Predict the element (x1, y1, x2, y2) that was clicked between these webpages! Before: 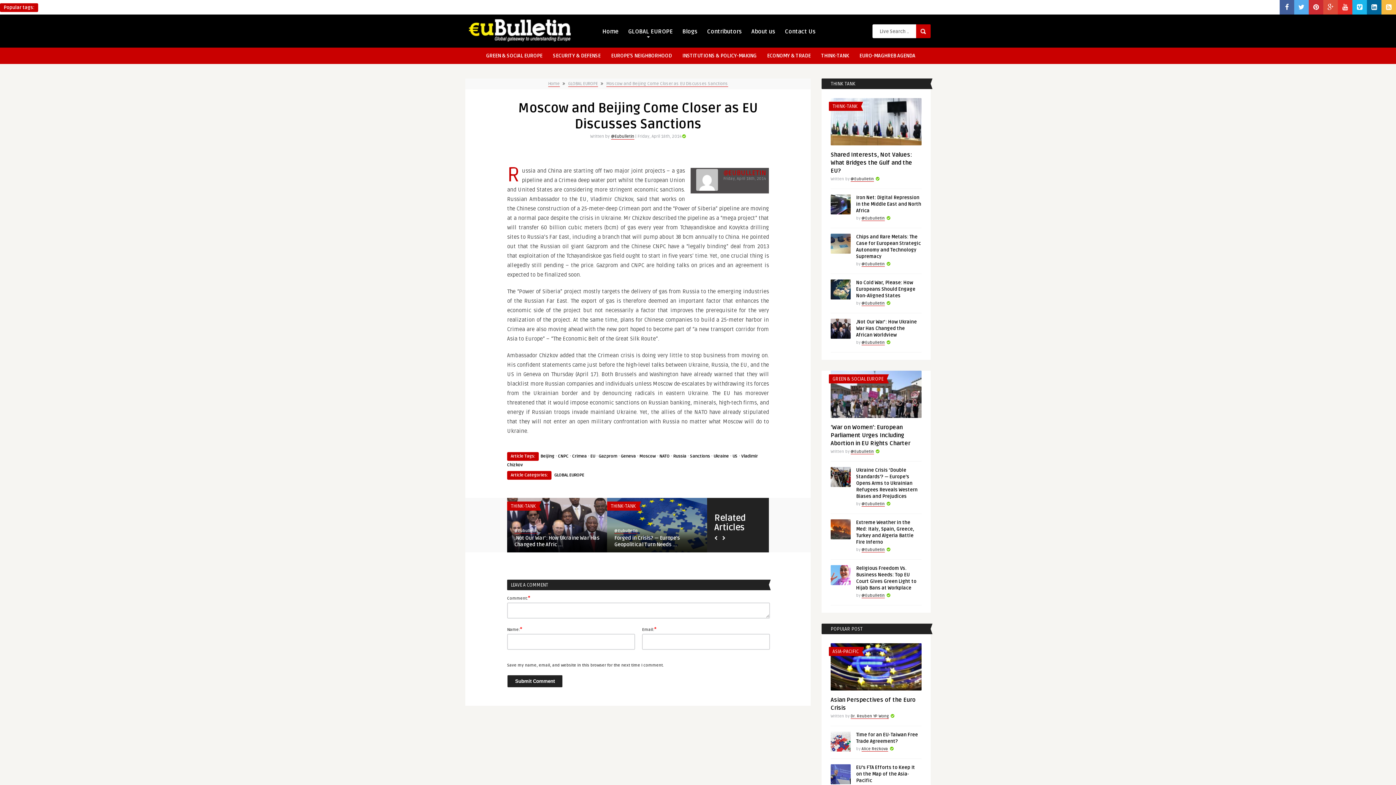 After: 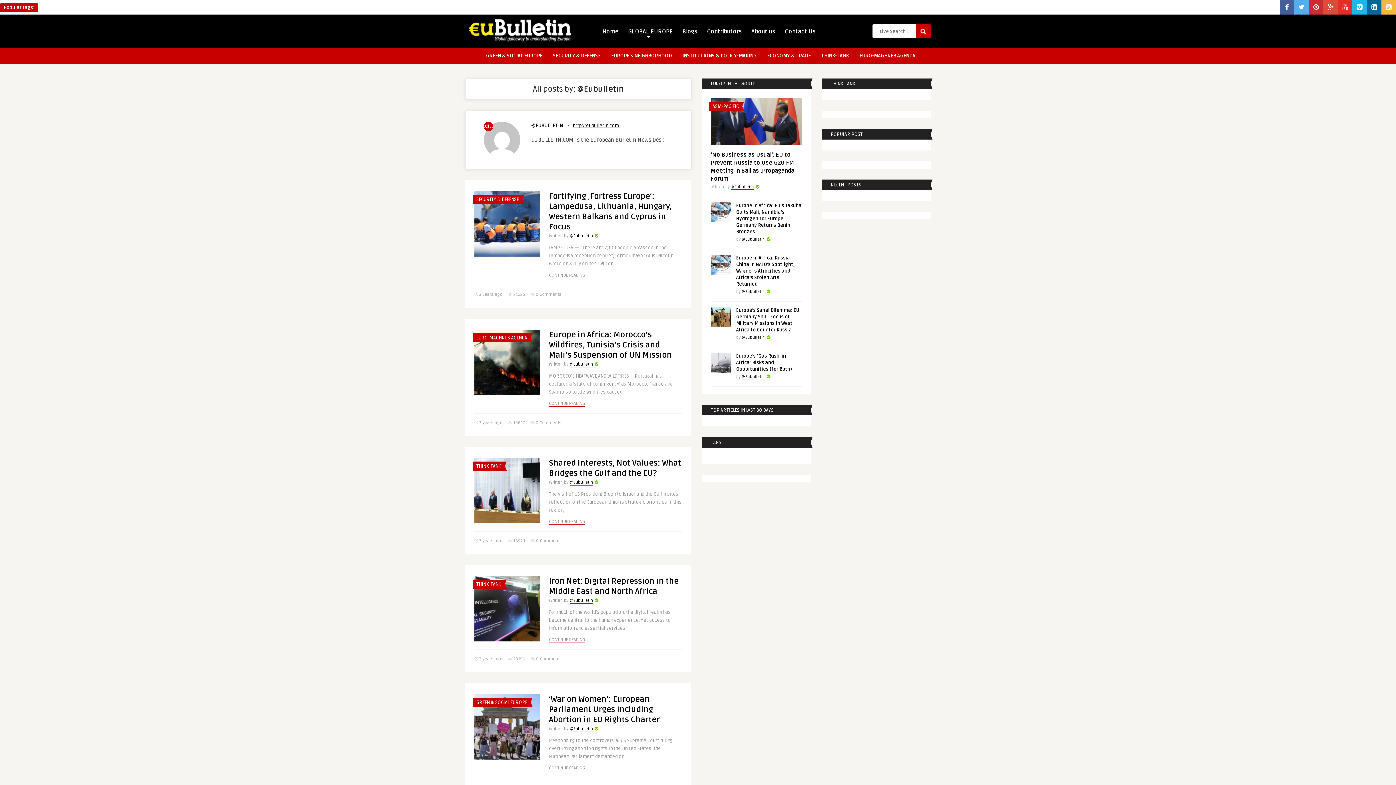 Action: label: @Eubulletin bbox: (861, 261, 885, 266)